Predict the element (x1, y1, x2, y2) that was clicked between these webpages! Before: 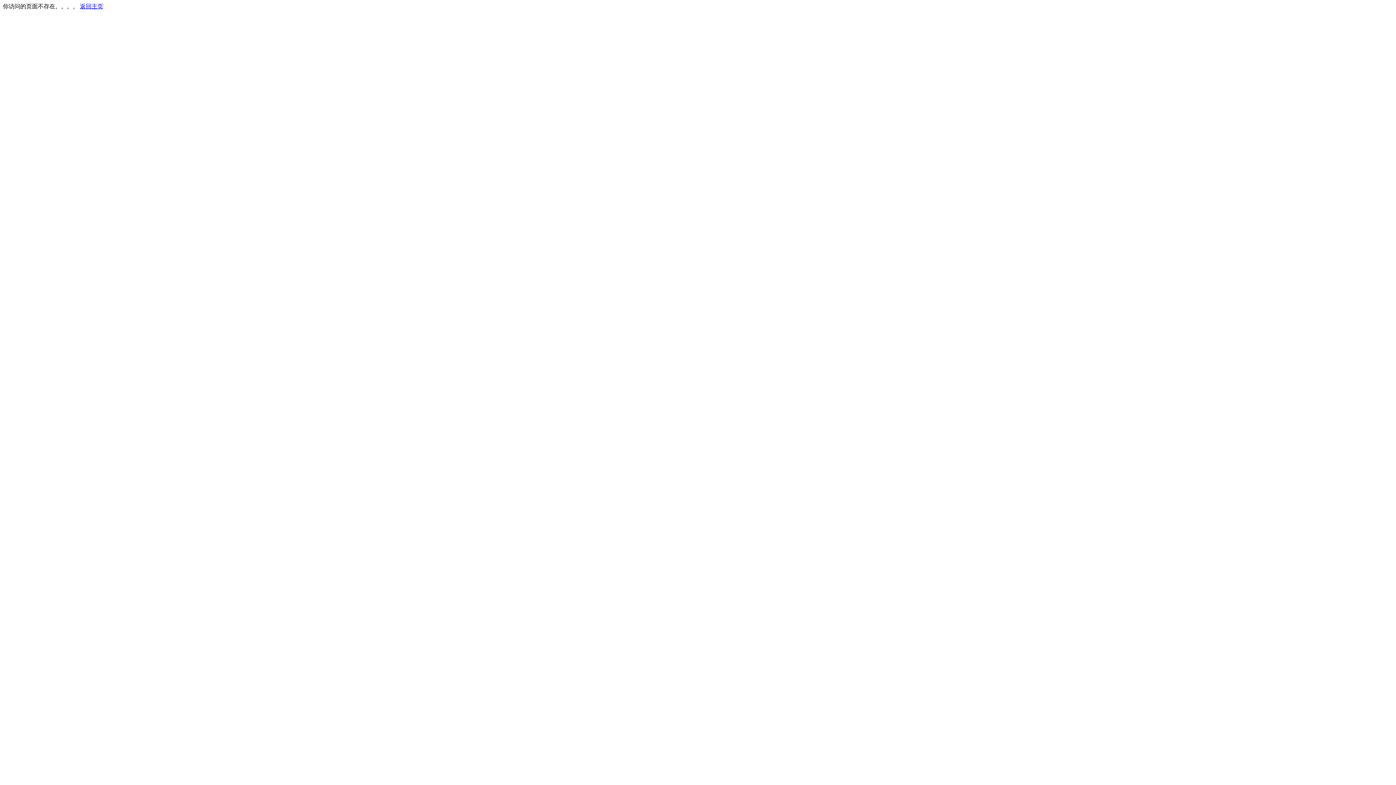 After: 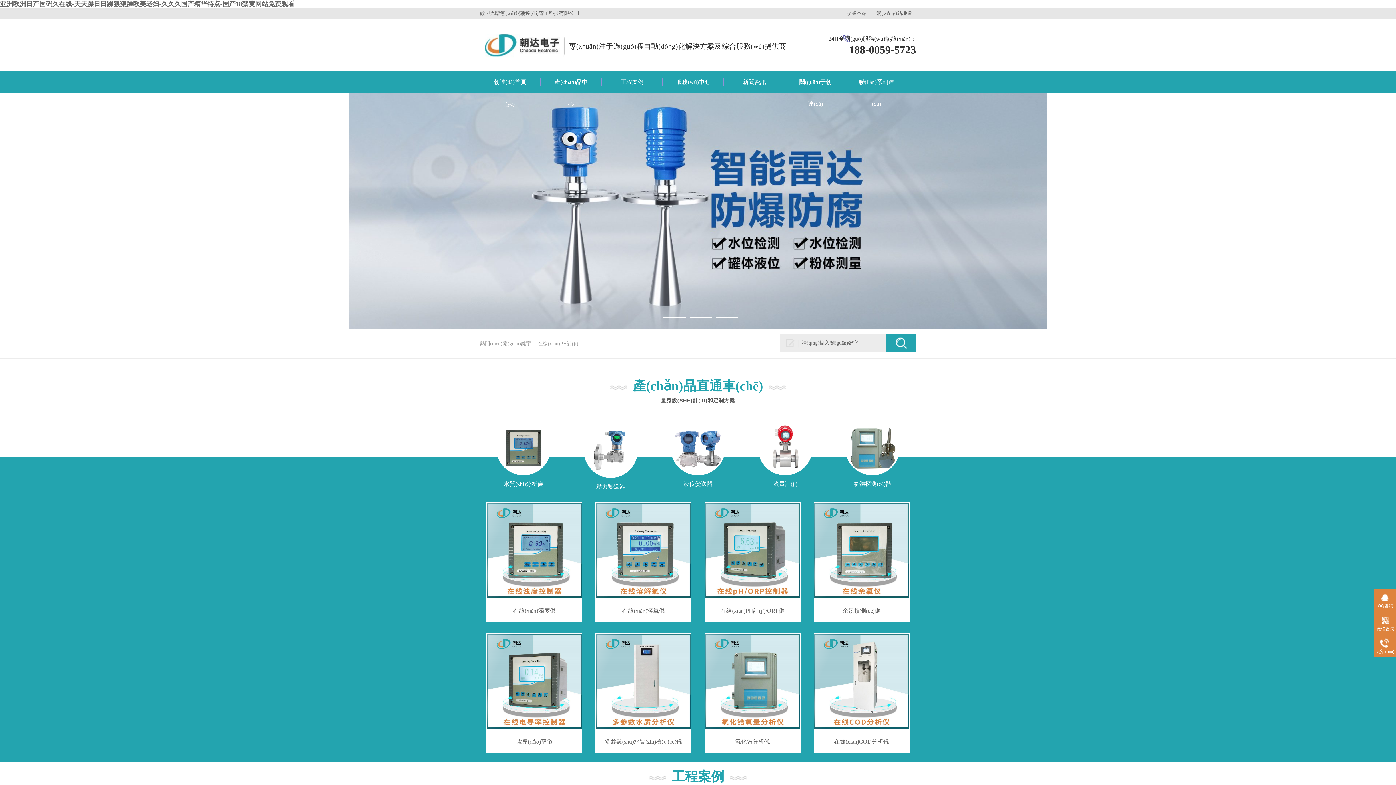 Action: bbox: (80, 3, 103, 9) label: 返回主页